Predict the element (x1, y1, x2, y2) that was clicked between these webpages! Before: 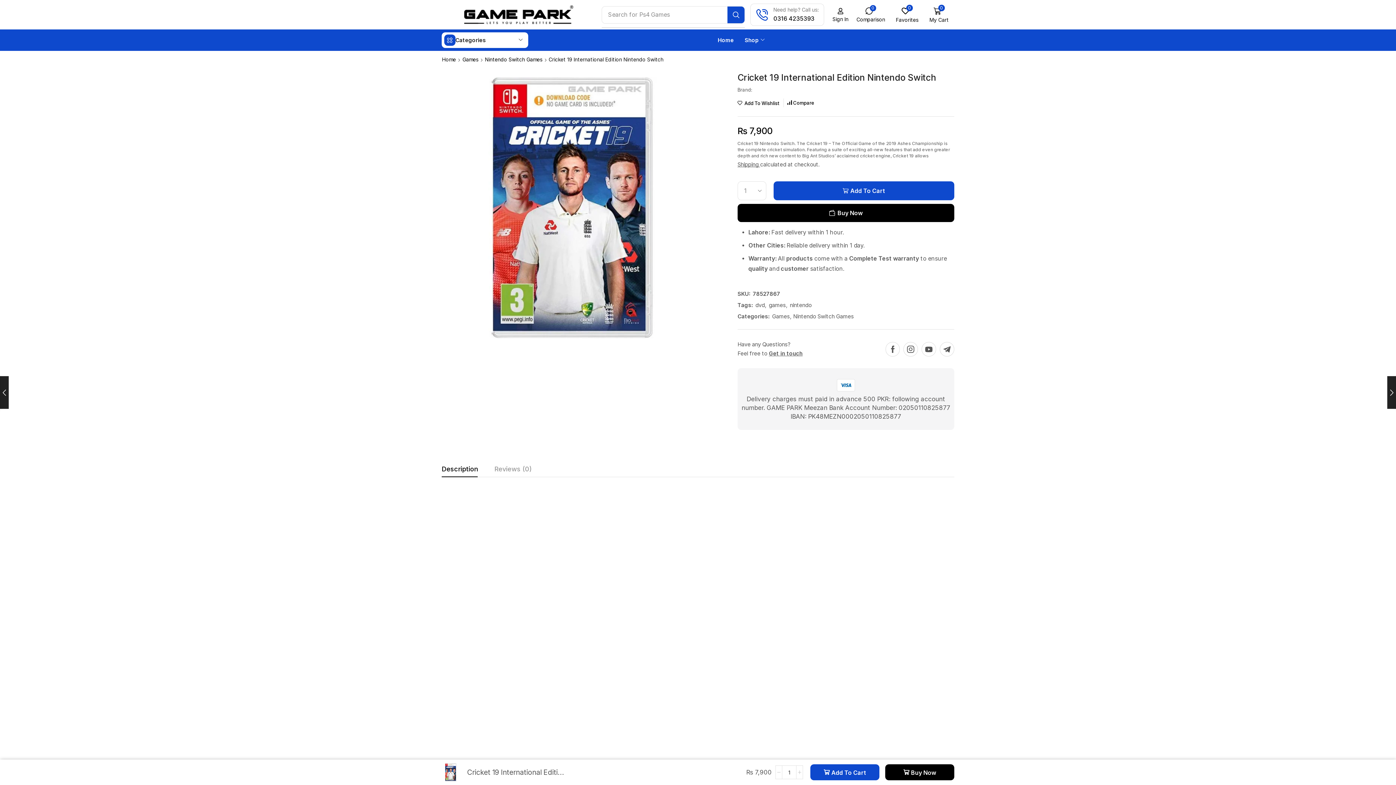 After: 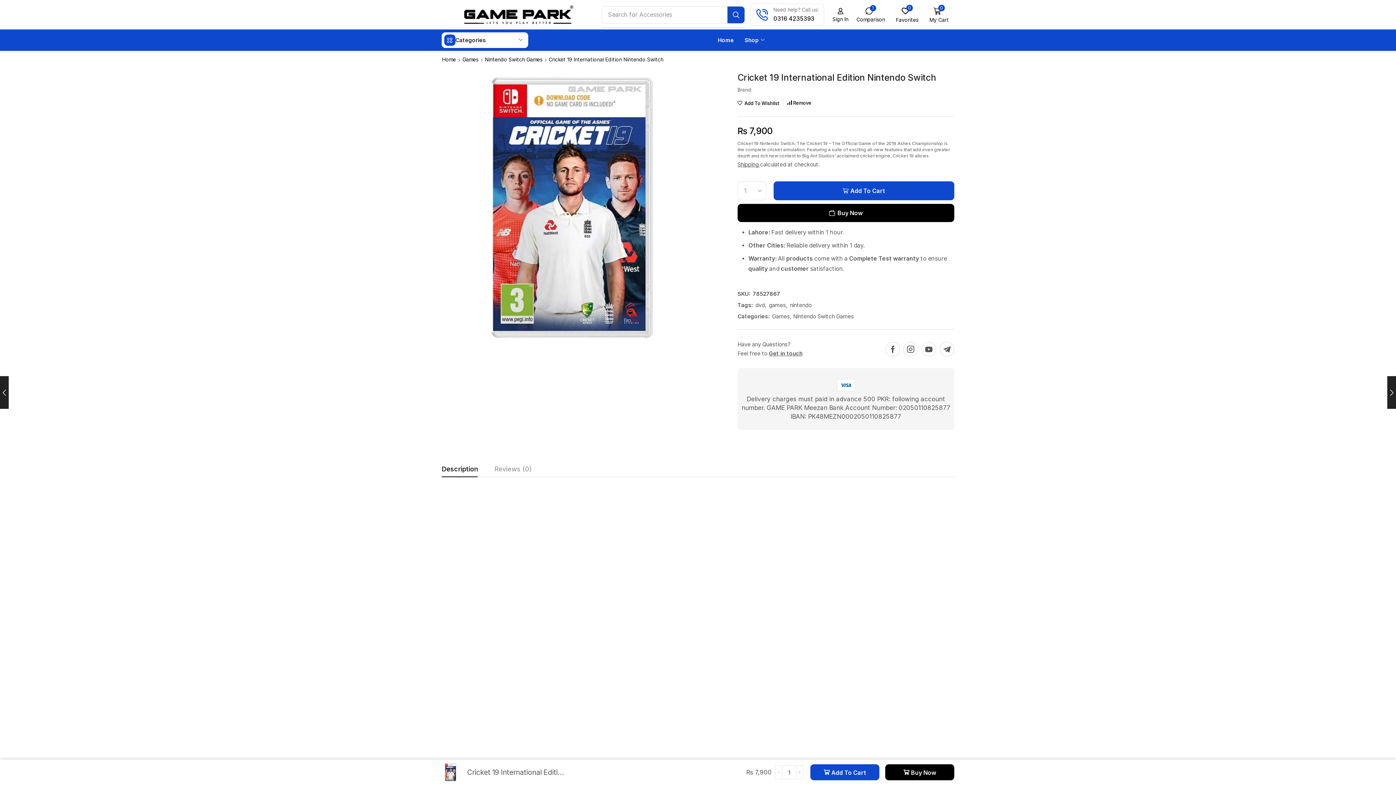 Action: bbox: (787, 100, 814, 105) label: Compare